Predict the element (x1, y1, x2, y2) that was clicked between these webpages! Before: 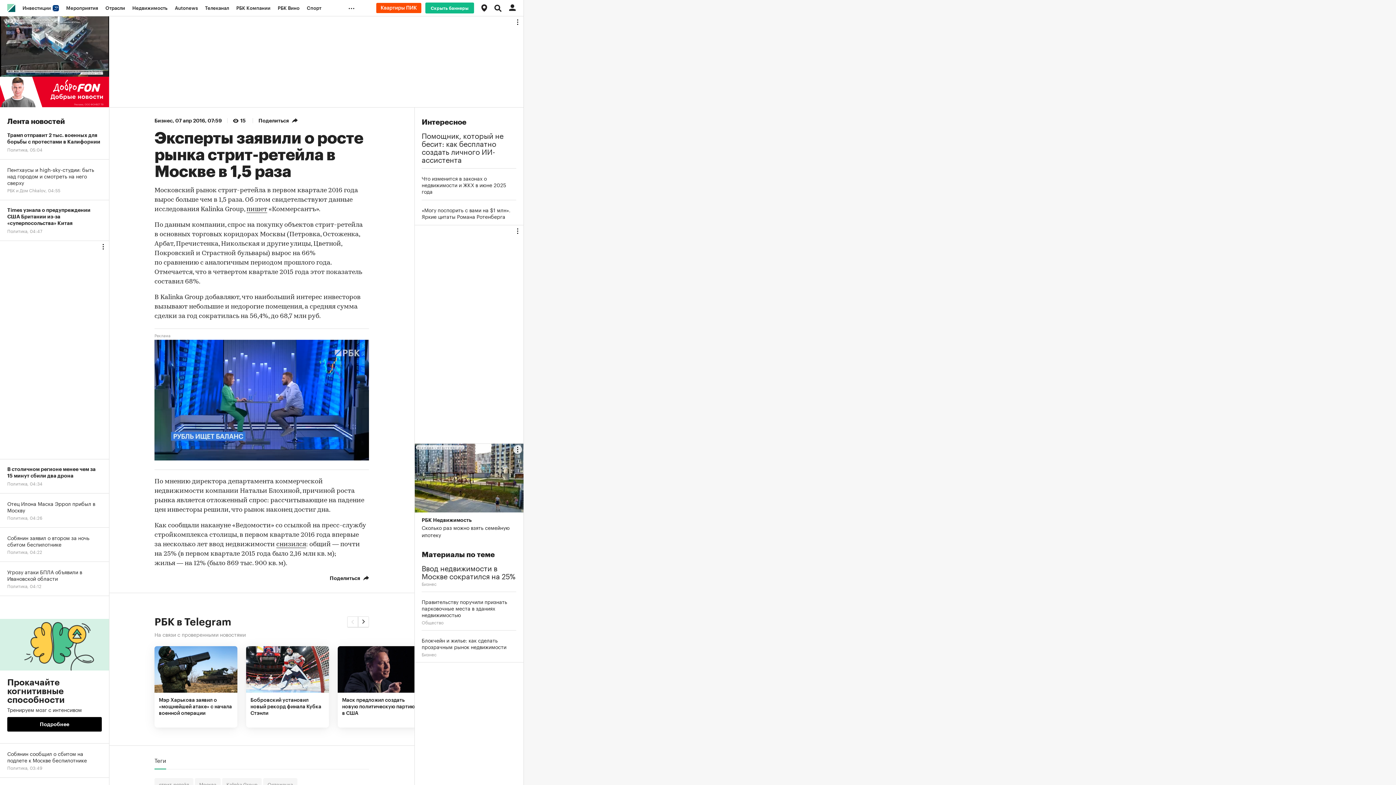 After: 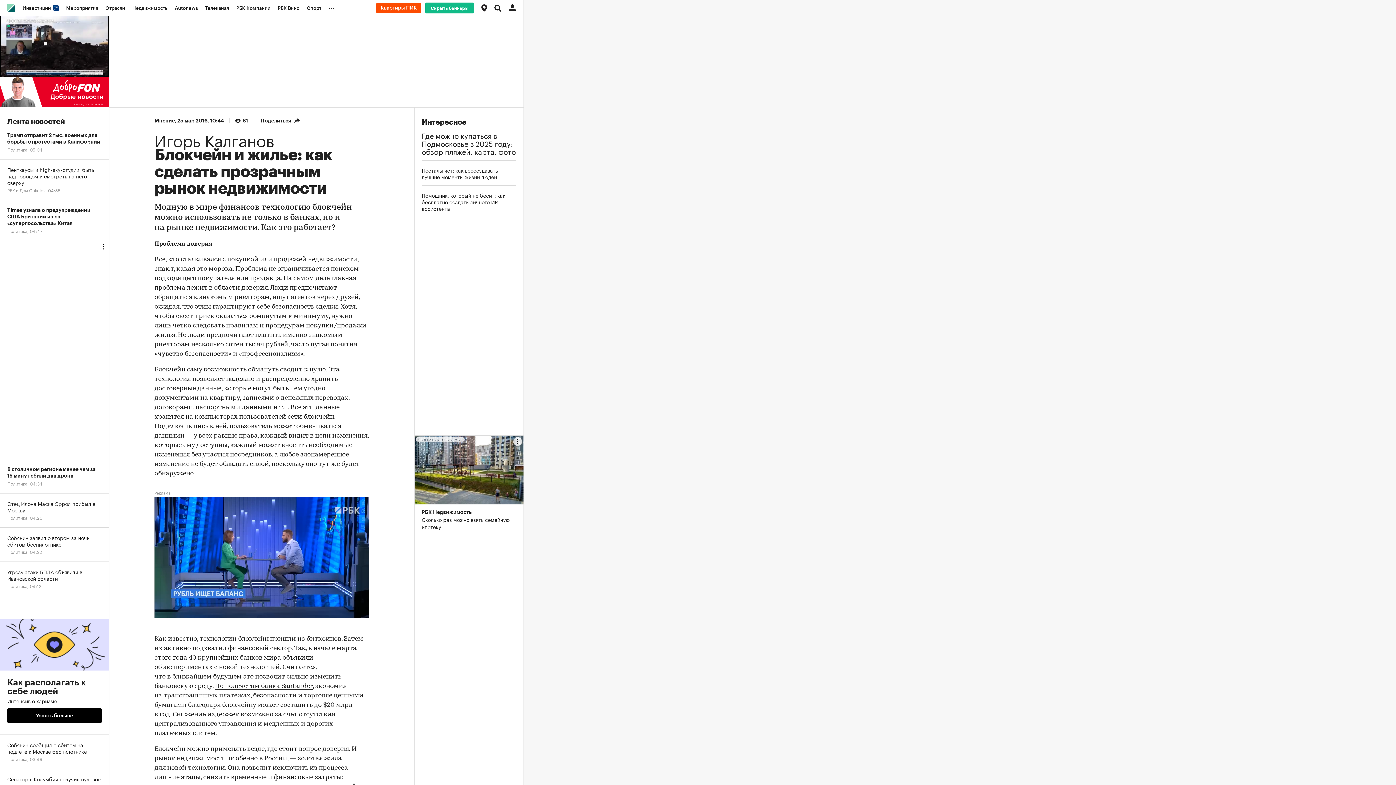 Action: label: Блокчейн и жилье: как сделать прозрачным рынок недвижимости bbox: (421, 636, 516, 650)